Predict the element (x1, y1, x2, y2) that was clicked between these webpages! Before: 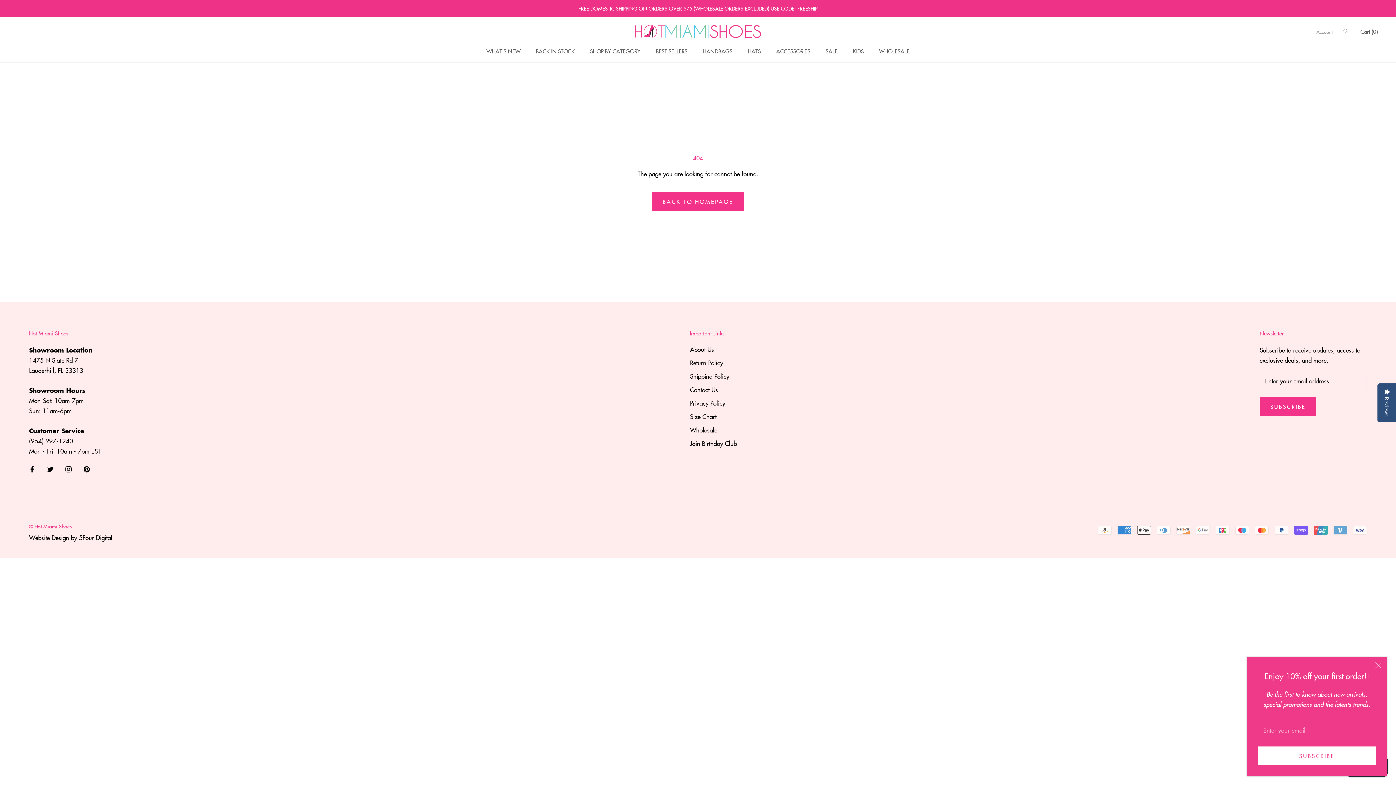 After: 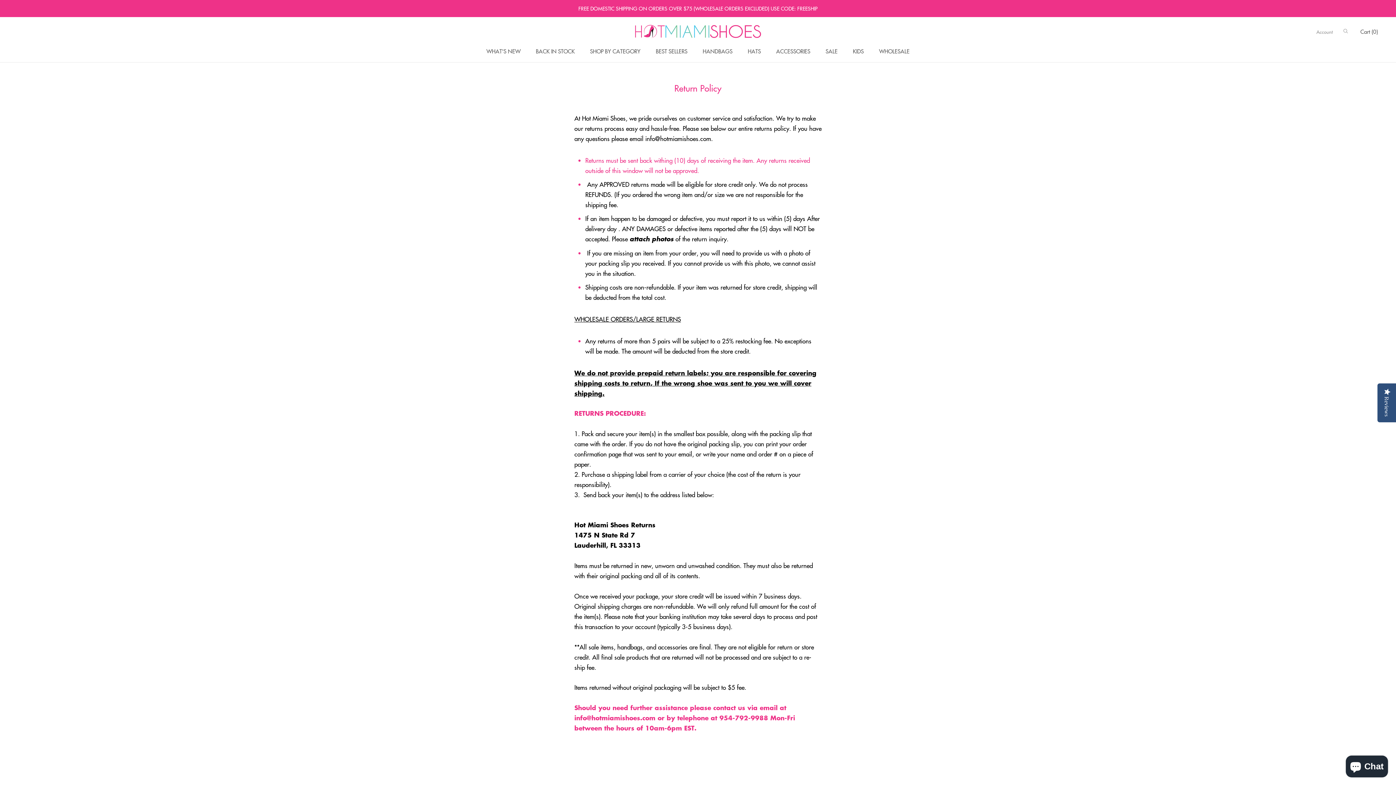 Action: bbox: (690, 358, 737, 367) label: Return Policy